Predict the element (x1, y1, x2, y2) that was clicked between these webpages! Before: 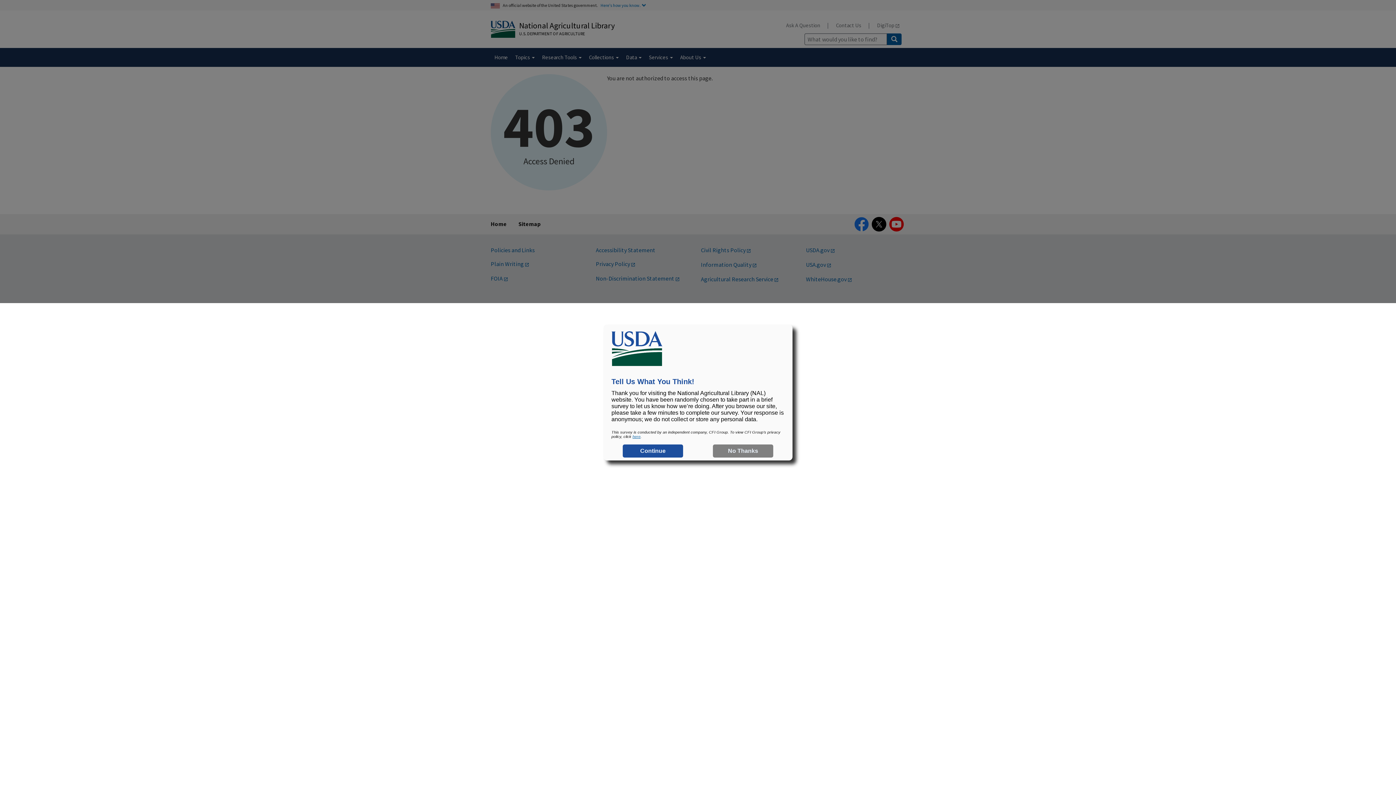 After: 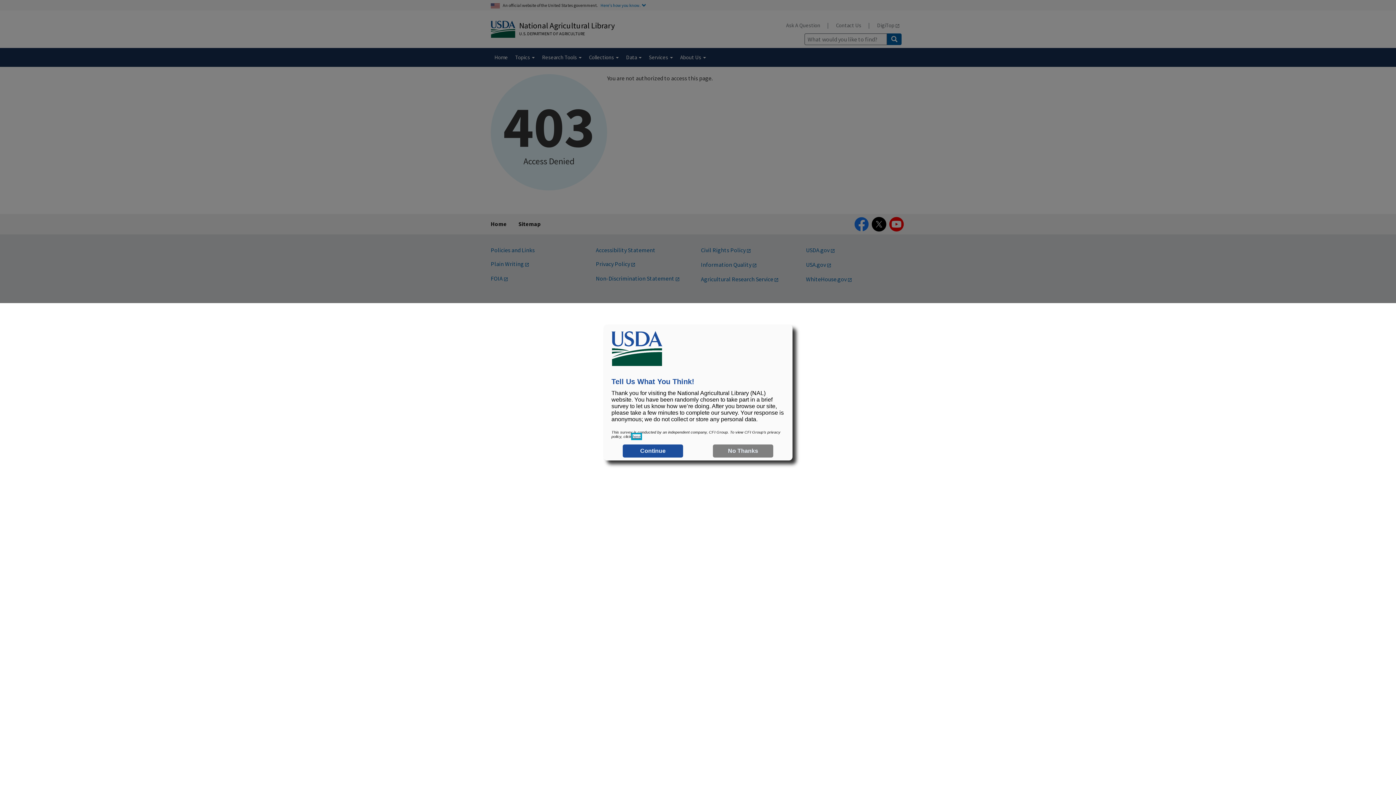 Action: bbox: (632, 434, 640, 438) label: here